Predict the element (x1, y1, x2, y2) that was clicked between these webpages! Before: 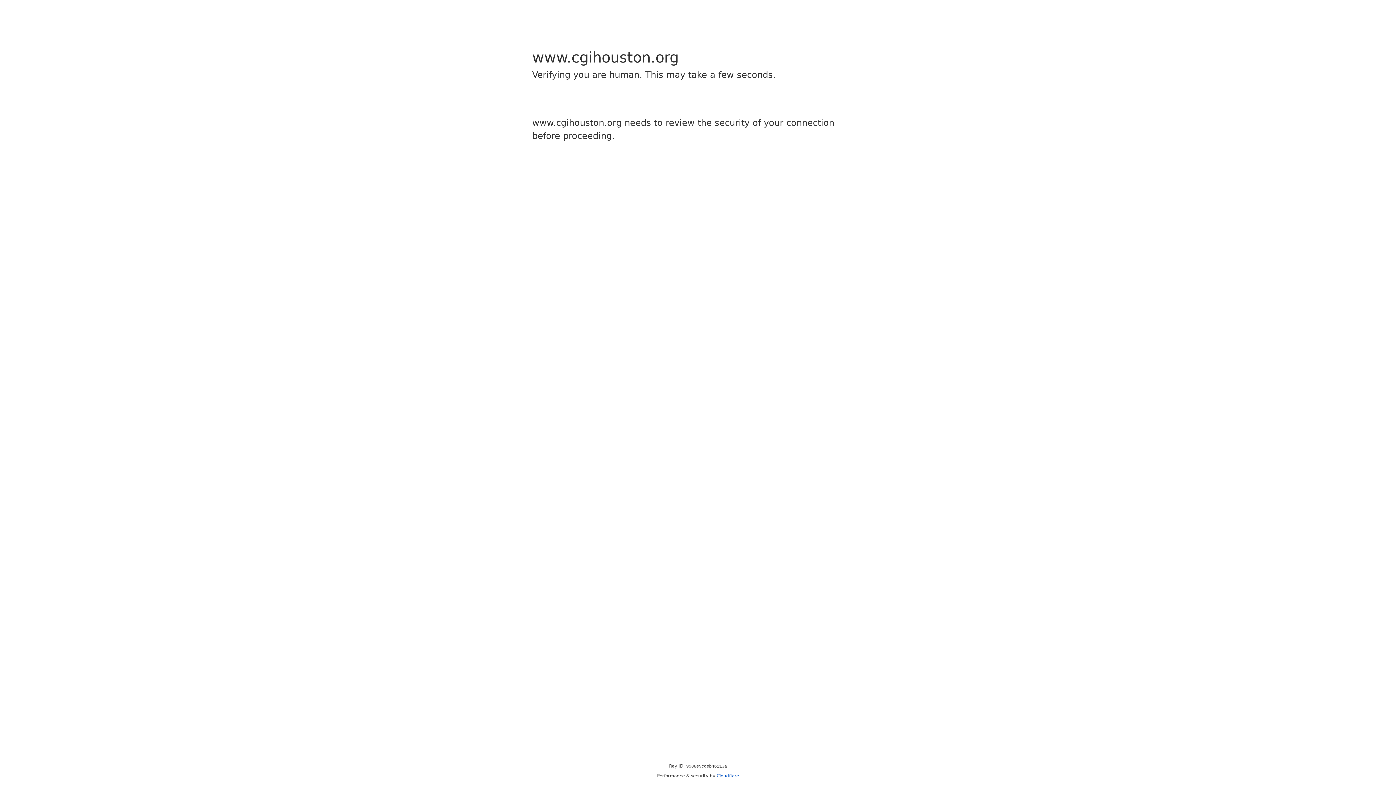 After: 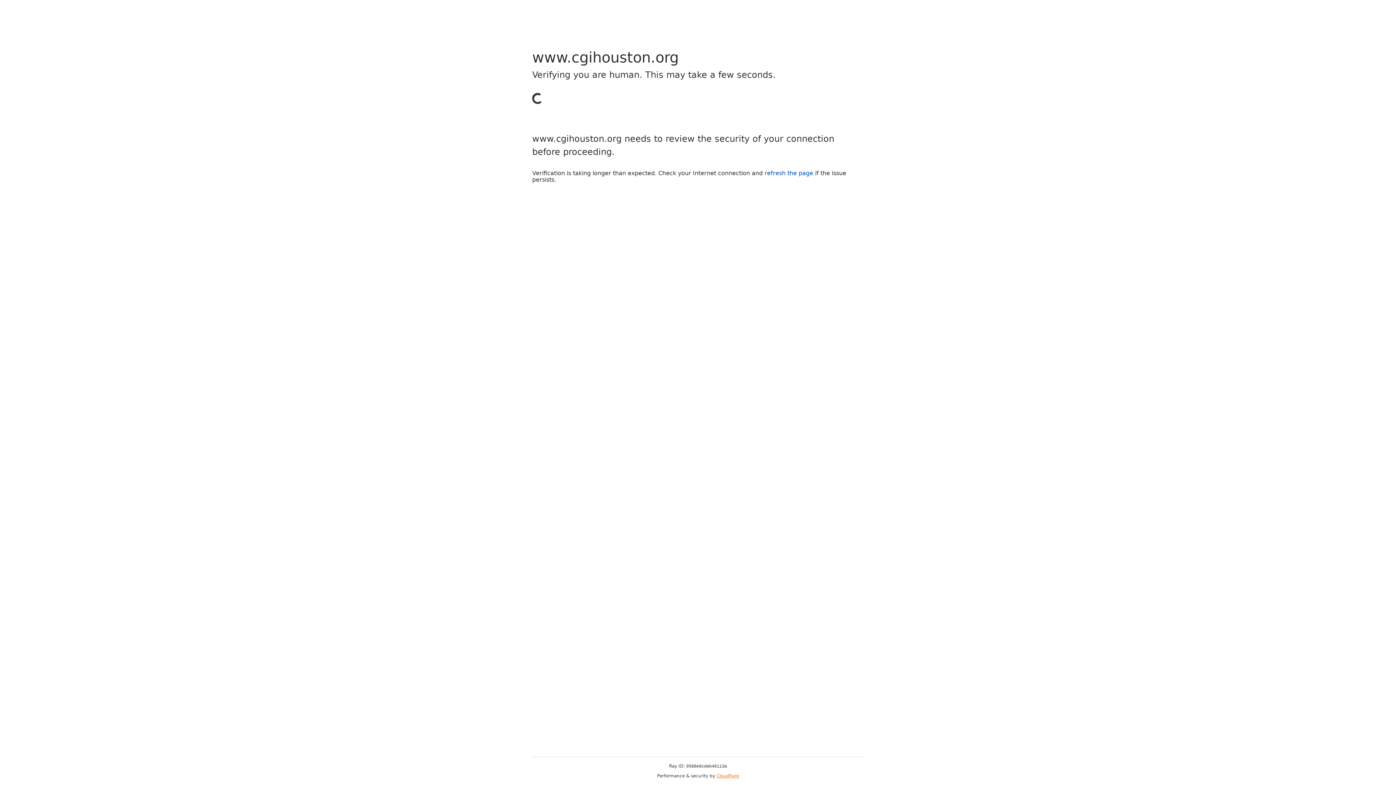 Action: label: Cloudflare bbox: (716, 773, 739, 778)